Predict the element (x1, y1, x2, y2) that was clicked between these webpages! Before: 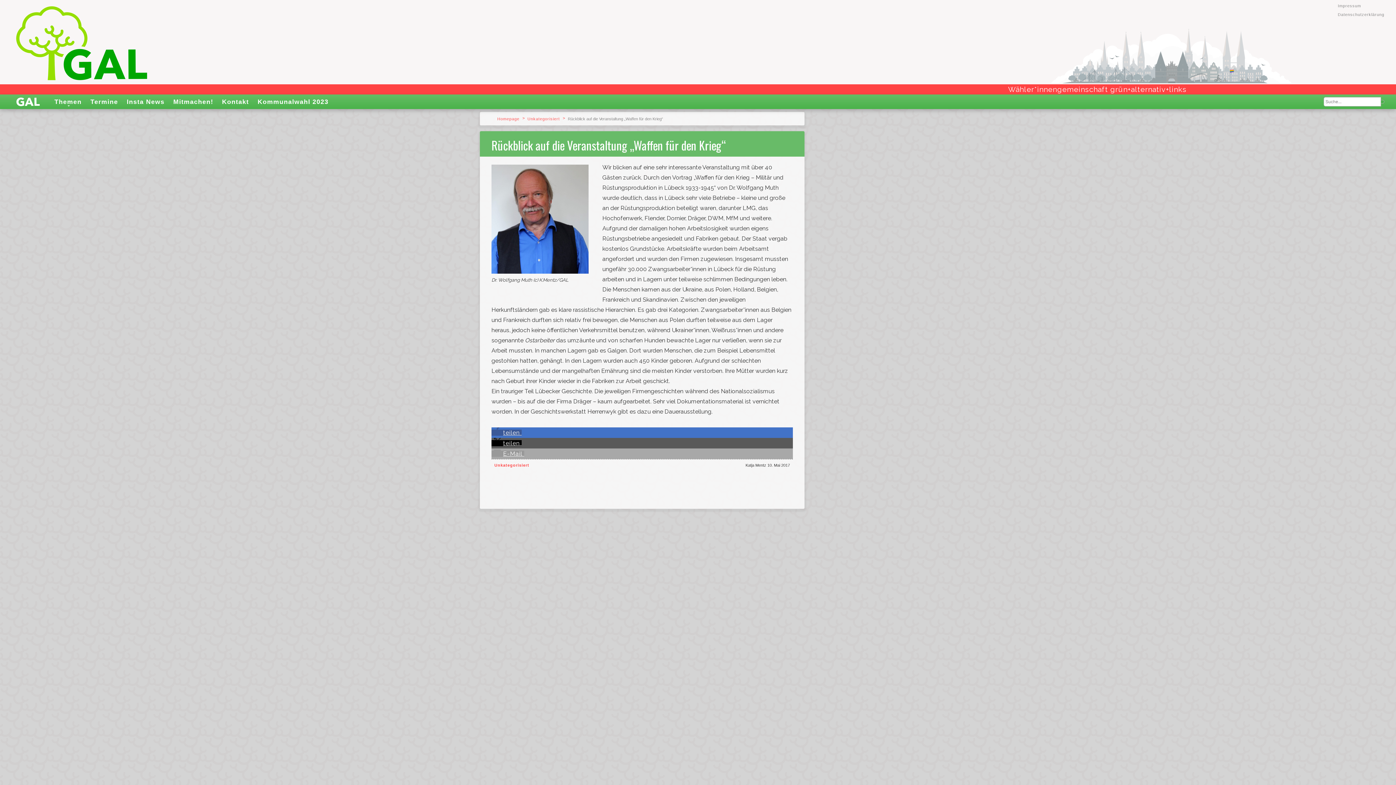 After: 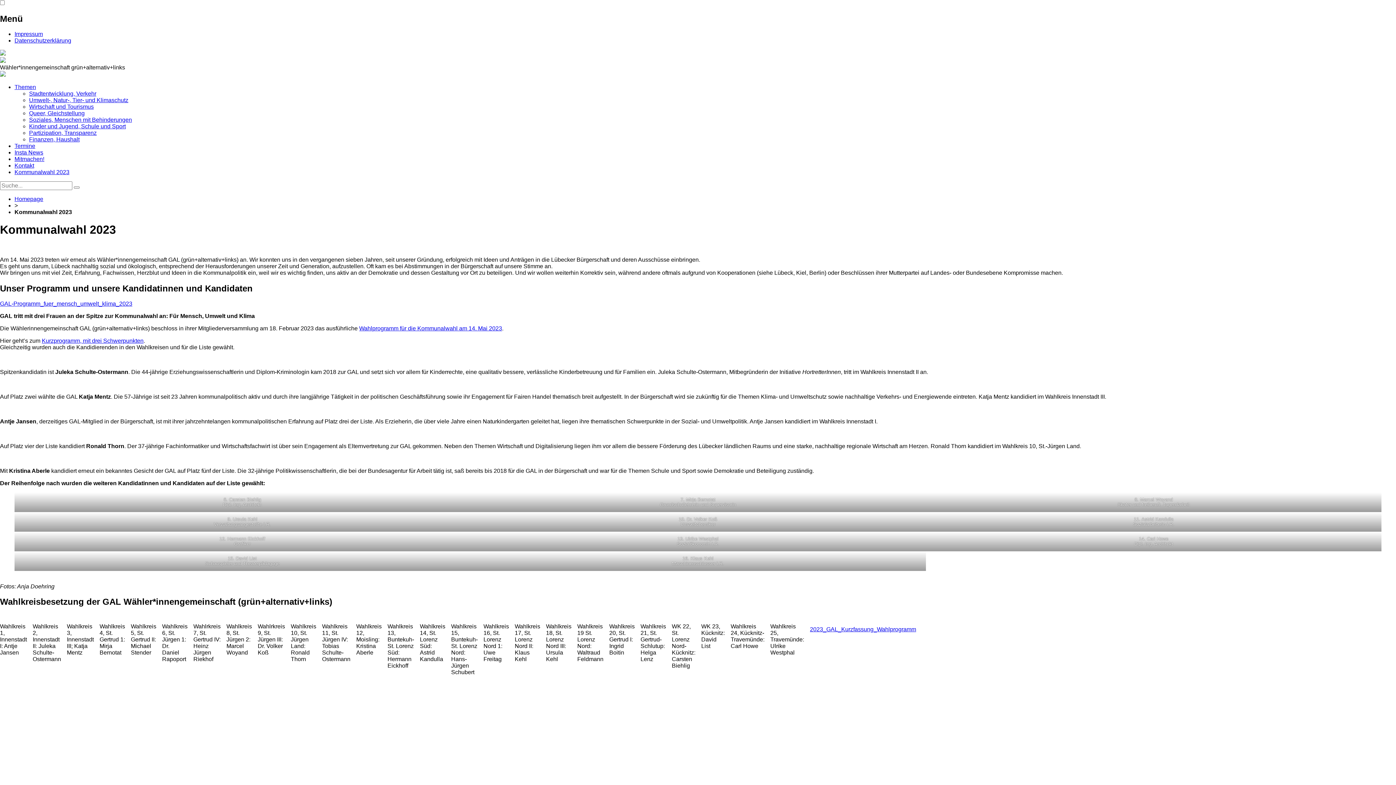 Action: bbox: (253, 94, 332, 109) label: Kommunalwahl 2023